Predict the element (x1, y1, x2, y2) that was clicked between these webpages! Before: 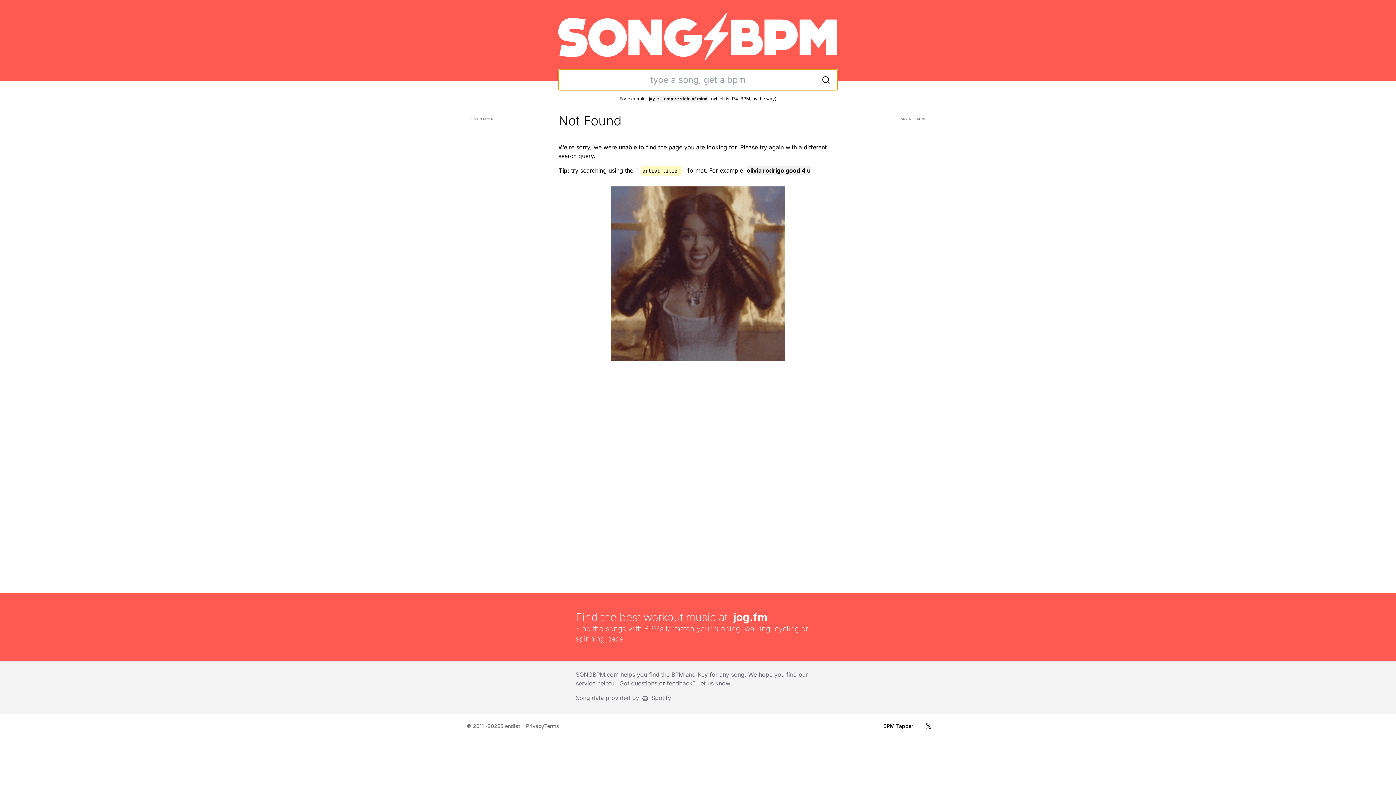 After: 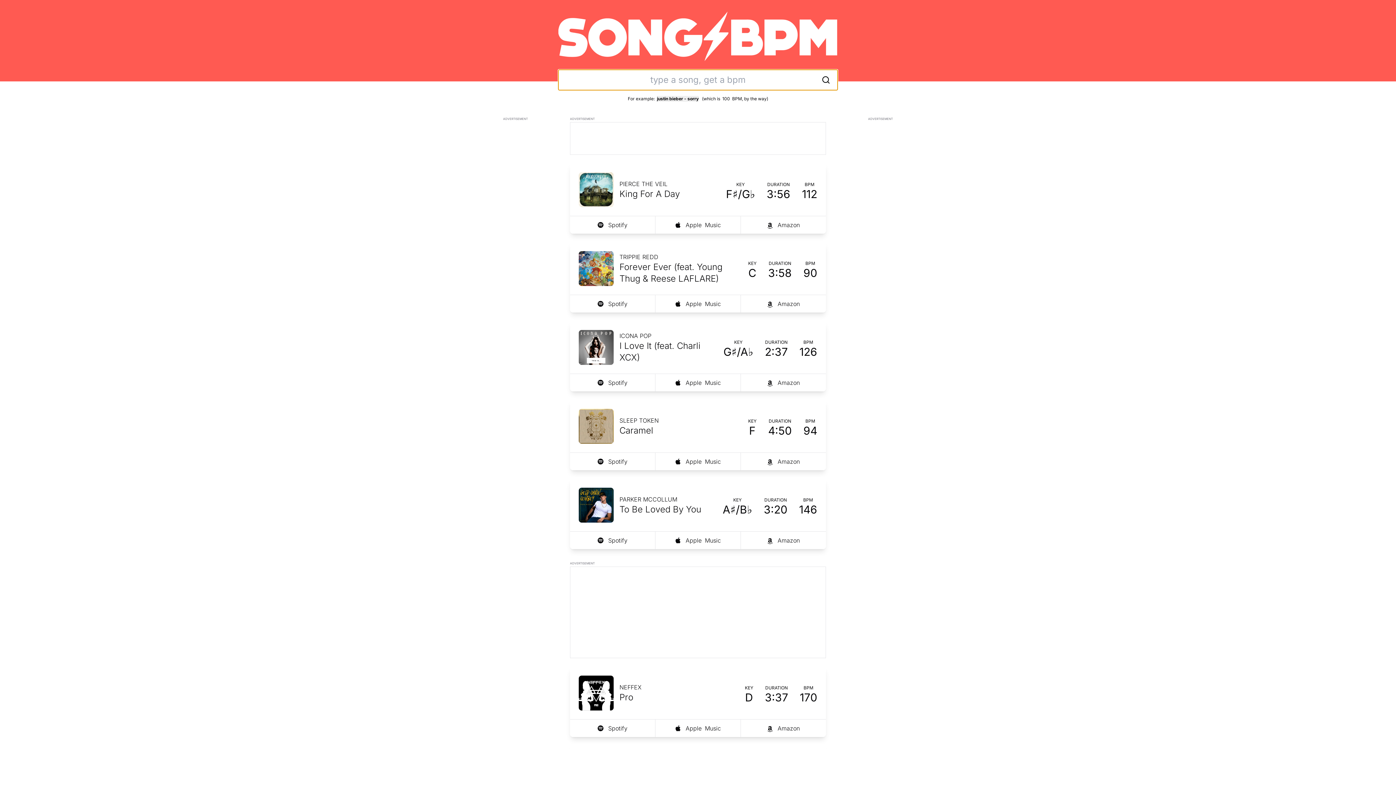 Action: bbox: (558, 11, 837, 61)